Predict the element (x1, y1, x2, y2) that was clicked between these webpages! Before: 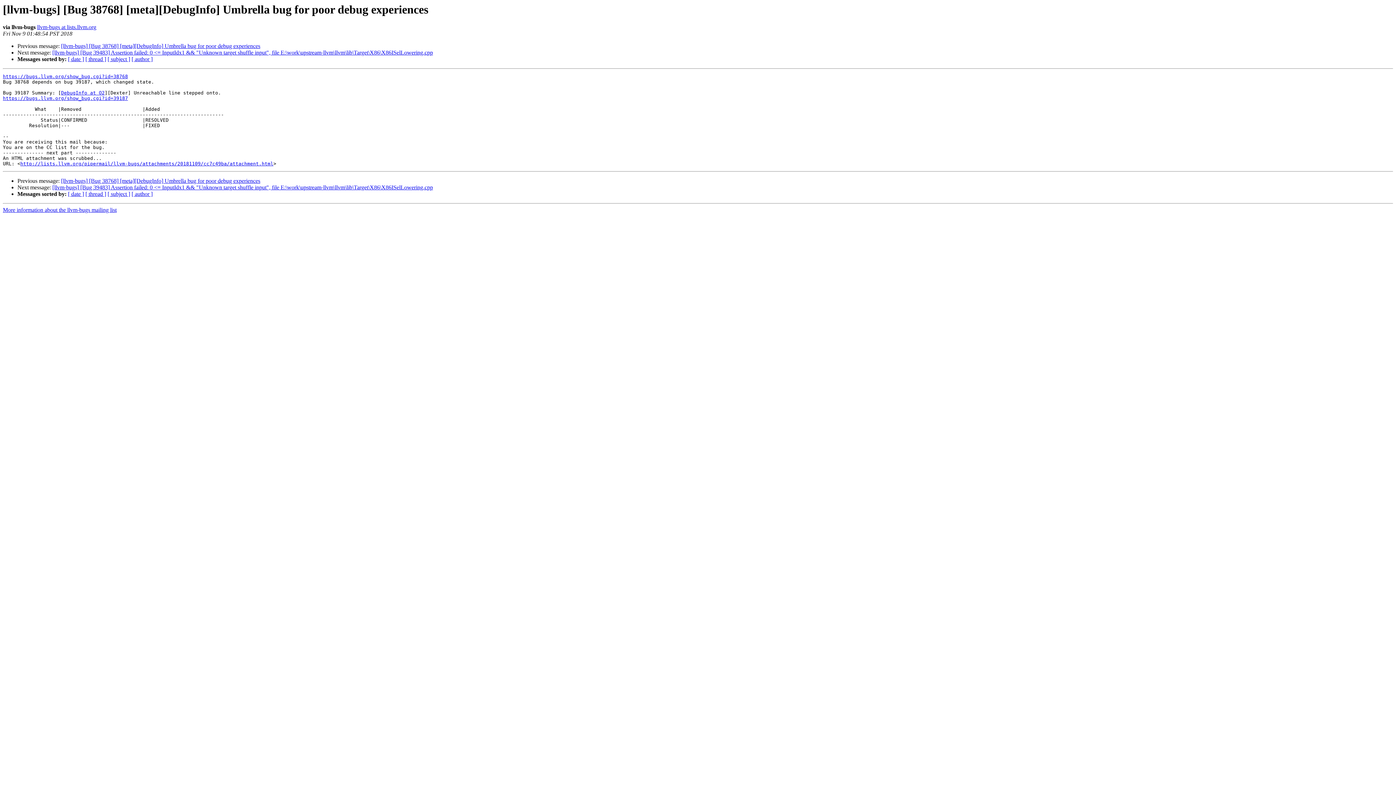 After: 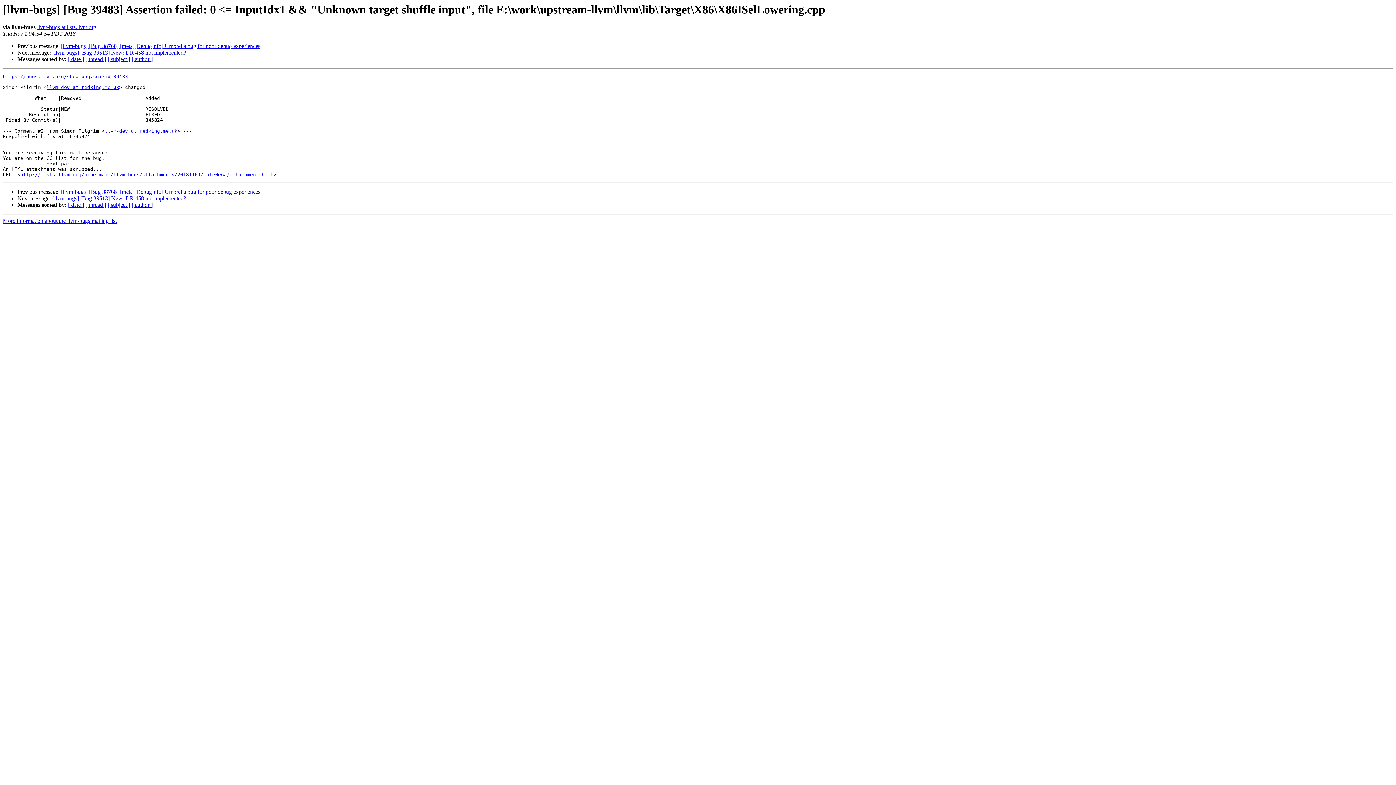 Action: label: [llvm-bugs] [Bug 39483] Assertion failed: 0 <= InputIdx1 && "Unknown target shuffle input", file E:\work\upstream-llvm\llvm\lib\Target\X86\X86ISelLowering.cpp bbox: (52, 184, 433, 190)